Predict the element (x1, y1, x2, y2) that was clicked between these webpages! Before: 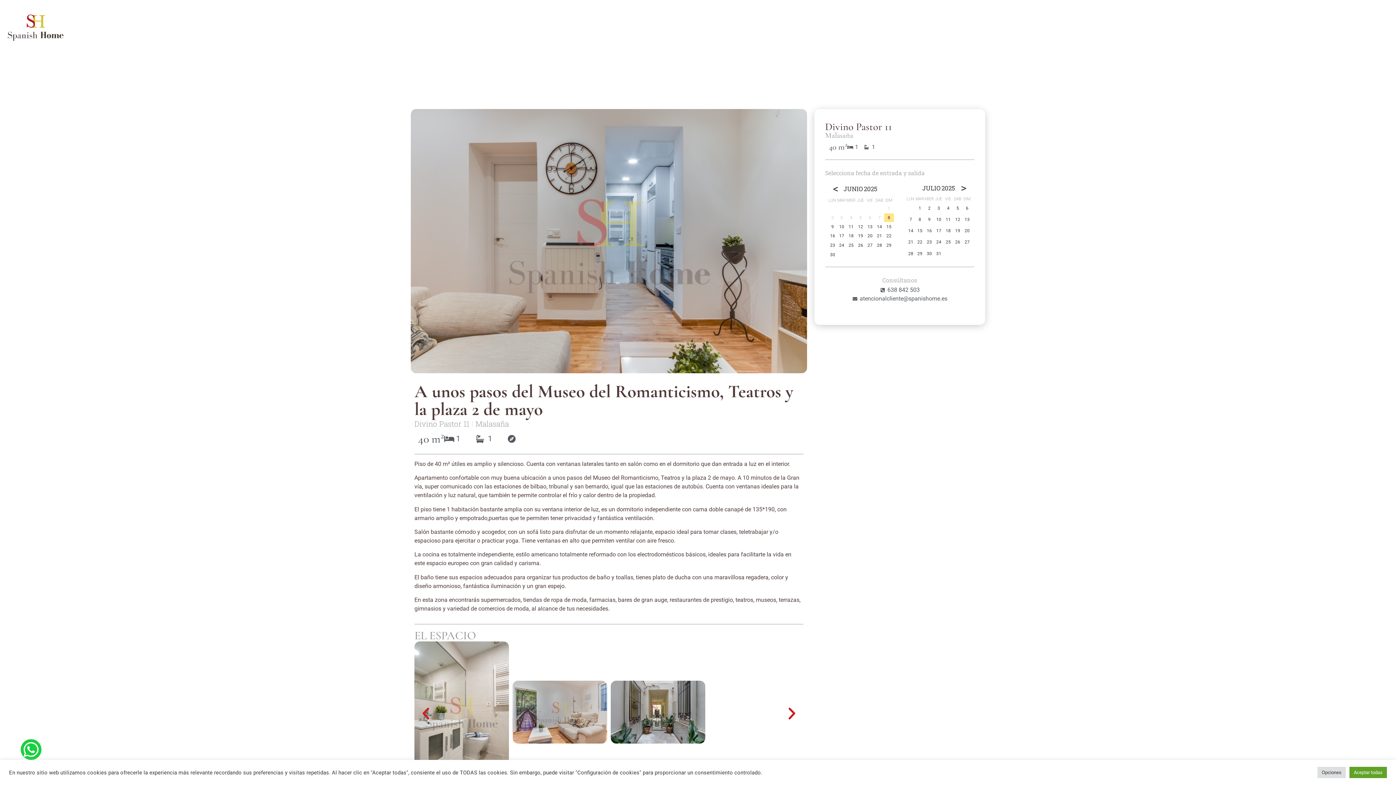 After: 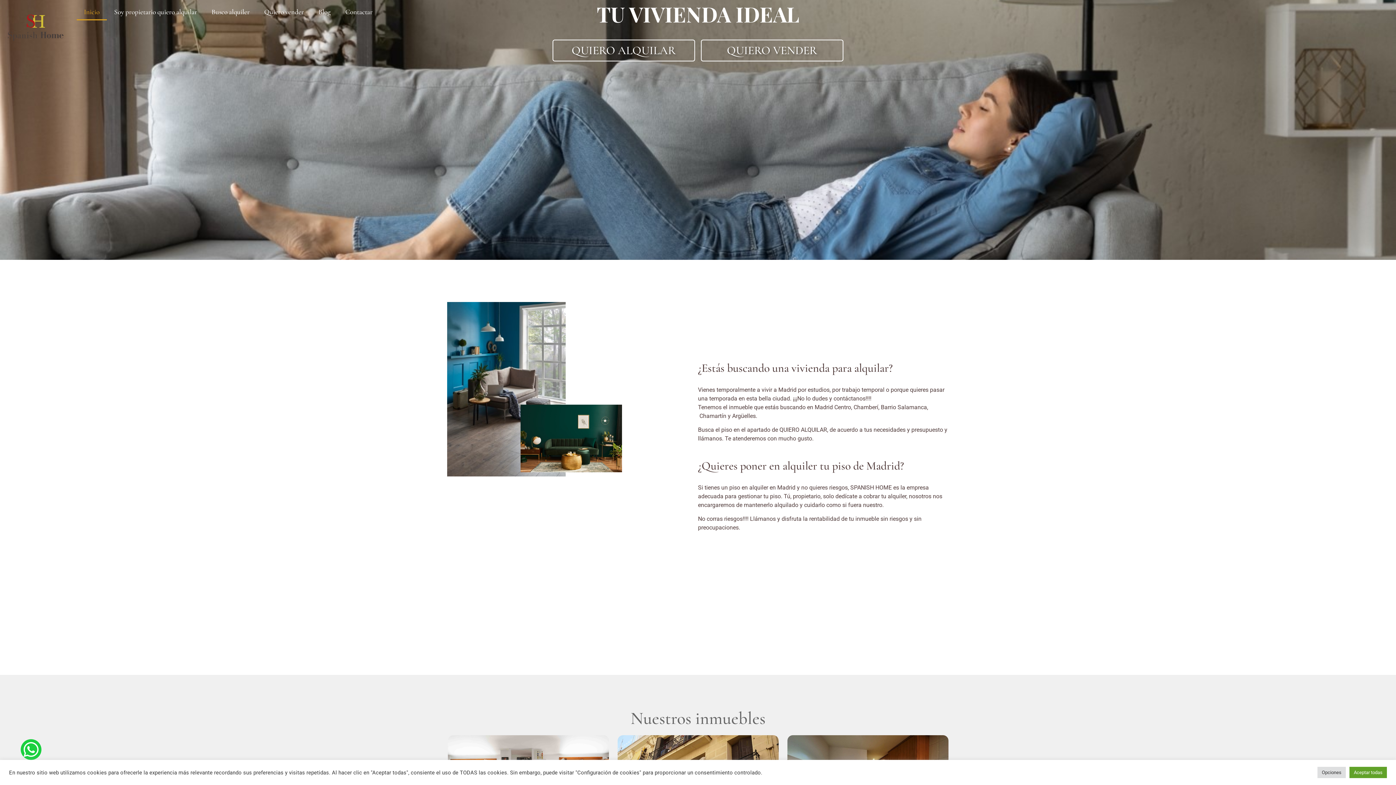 Action: bbox: (3, 3, 76, 48)